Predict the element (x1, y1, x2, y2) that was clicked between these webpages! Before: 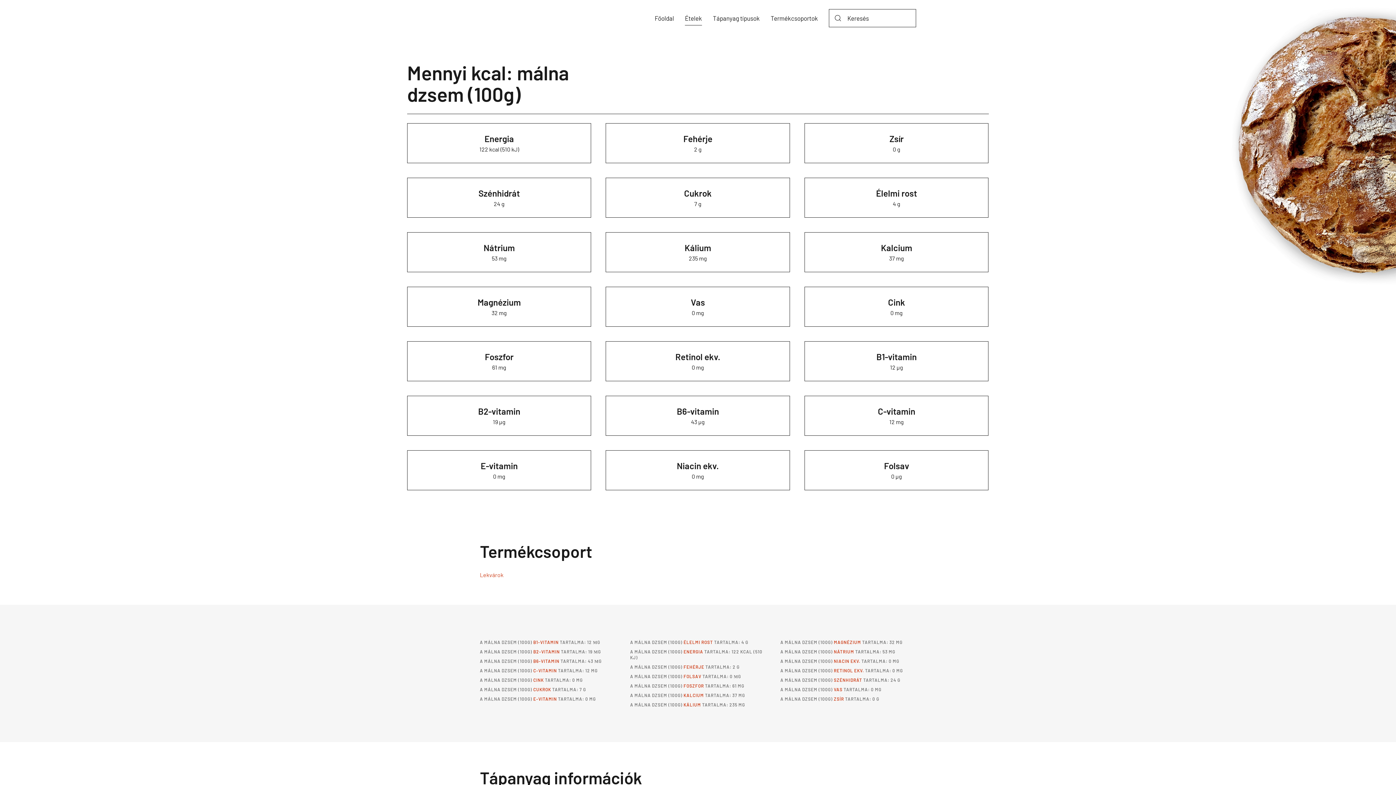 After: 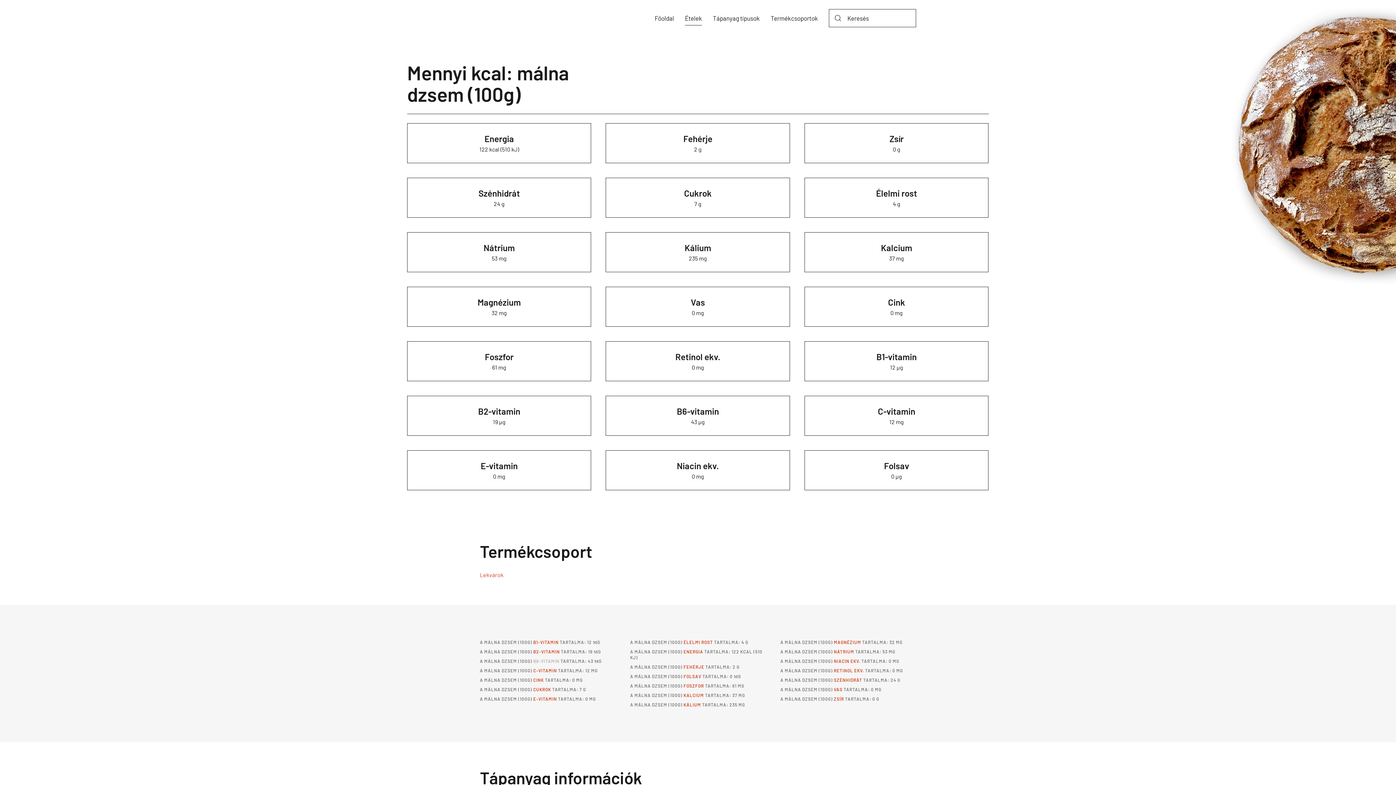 Action: bbox: (533, 658, 559, 664) label: B6-VITAMIN